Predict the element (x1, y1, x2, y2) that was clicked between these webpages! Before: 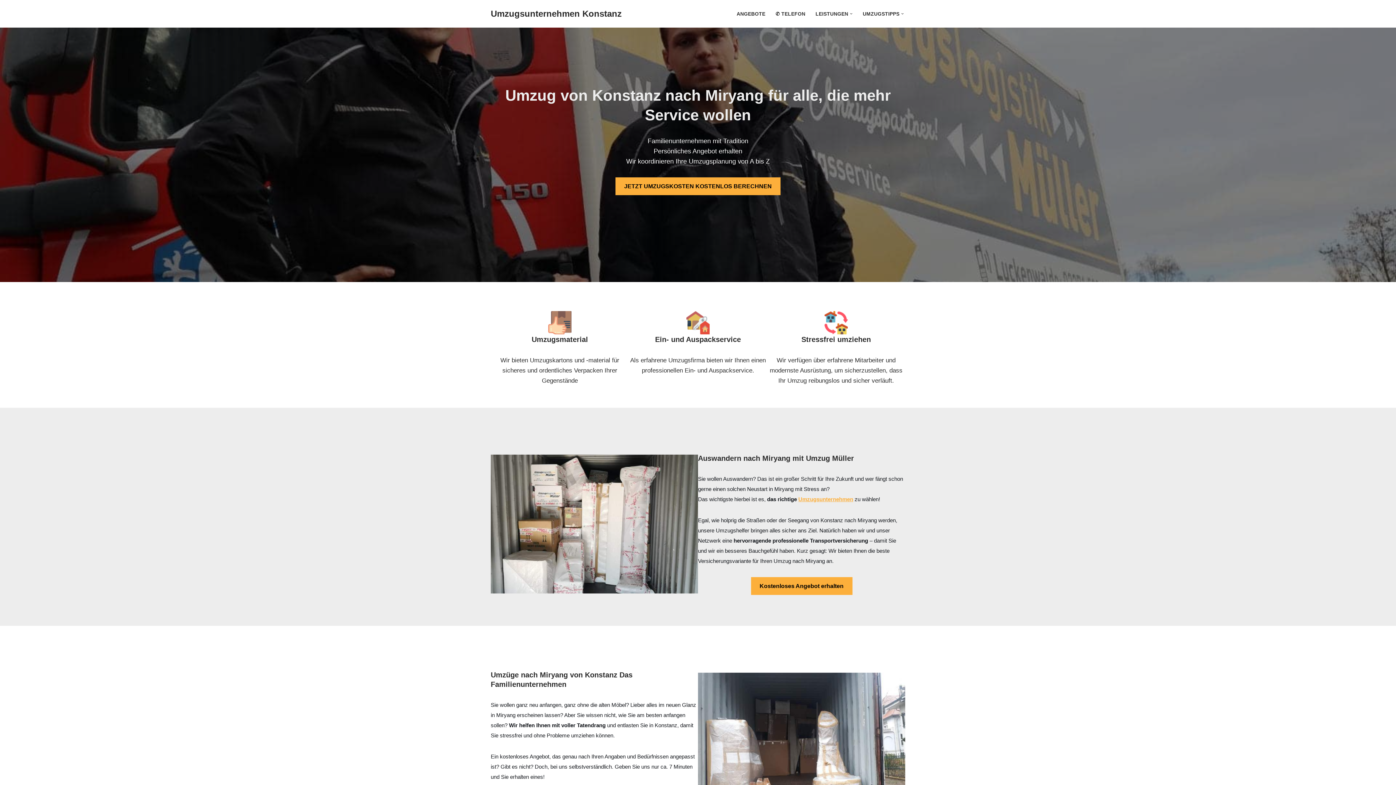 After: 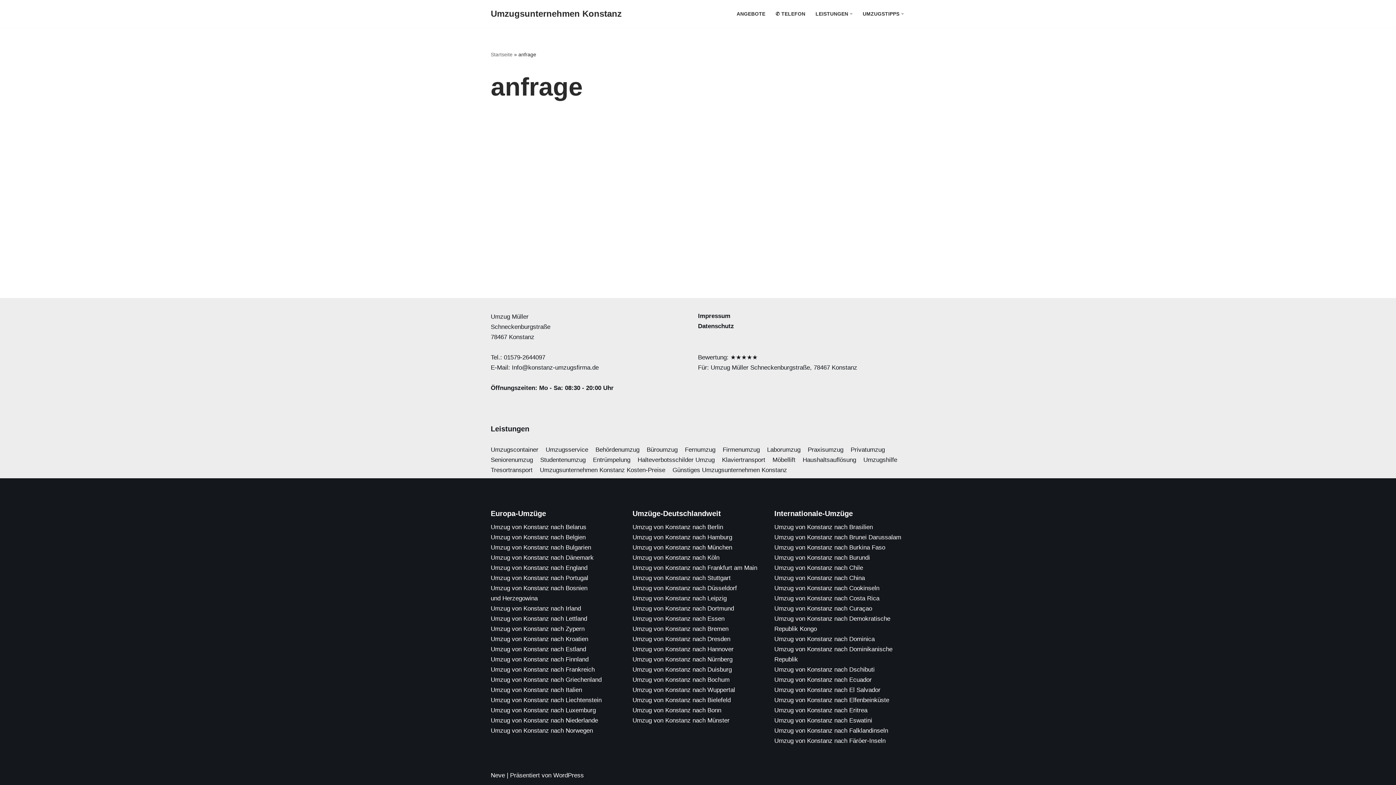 Action: label: ANGEBOTE bbox: (736, 9, 765, 18)